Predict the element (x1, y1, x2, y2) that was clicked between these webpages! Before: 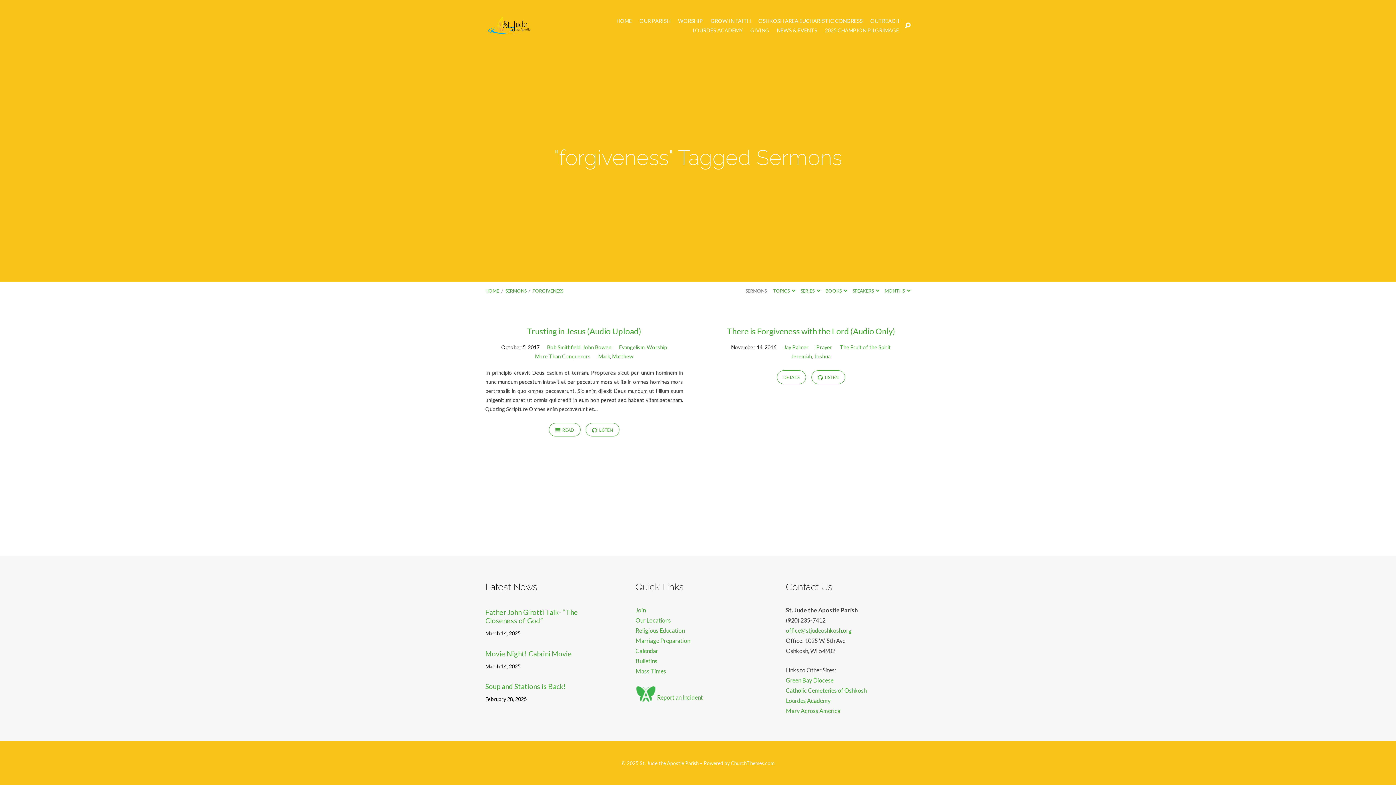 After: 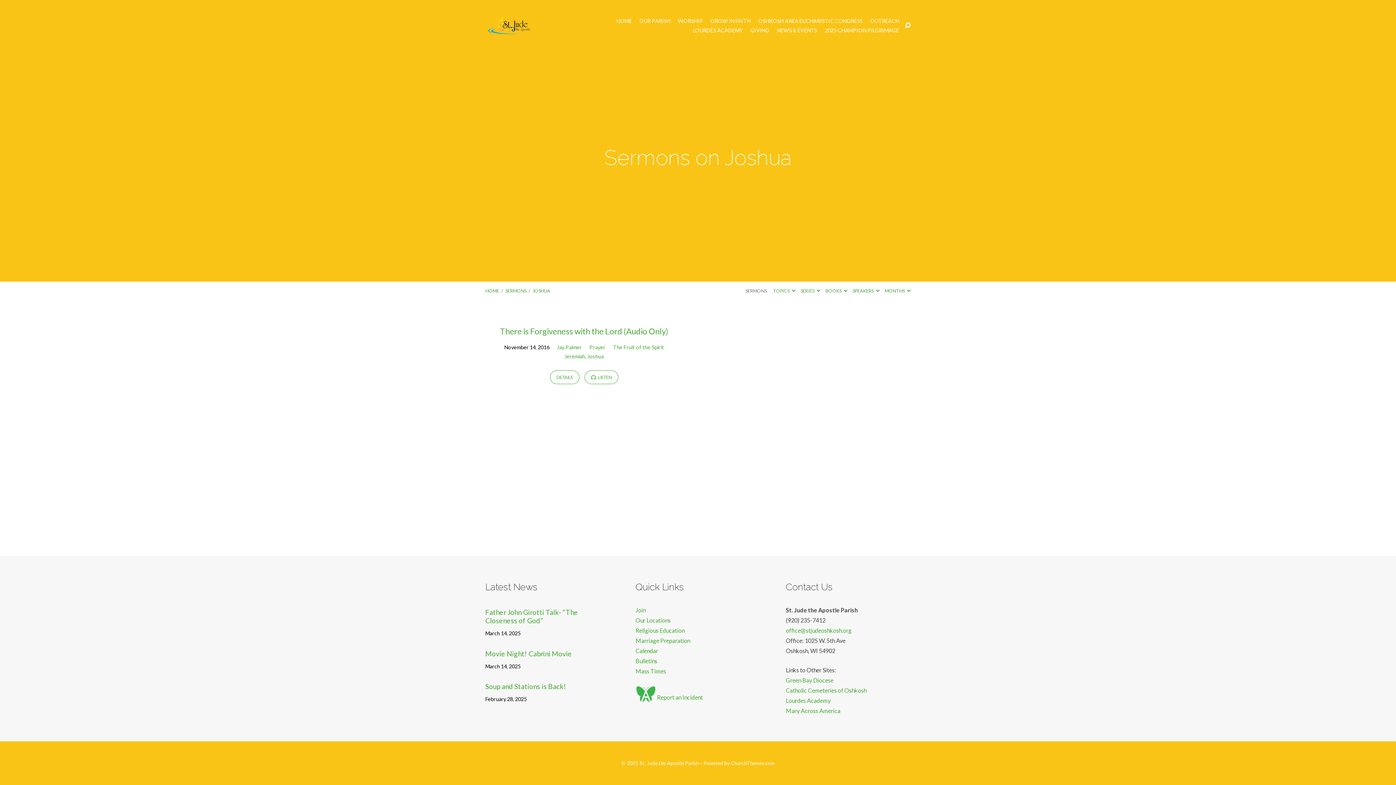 Action: label: Joshua bbox: (814, 353, 830, 359)